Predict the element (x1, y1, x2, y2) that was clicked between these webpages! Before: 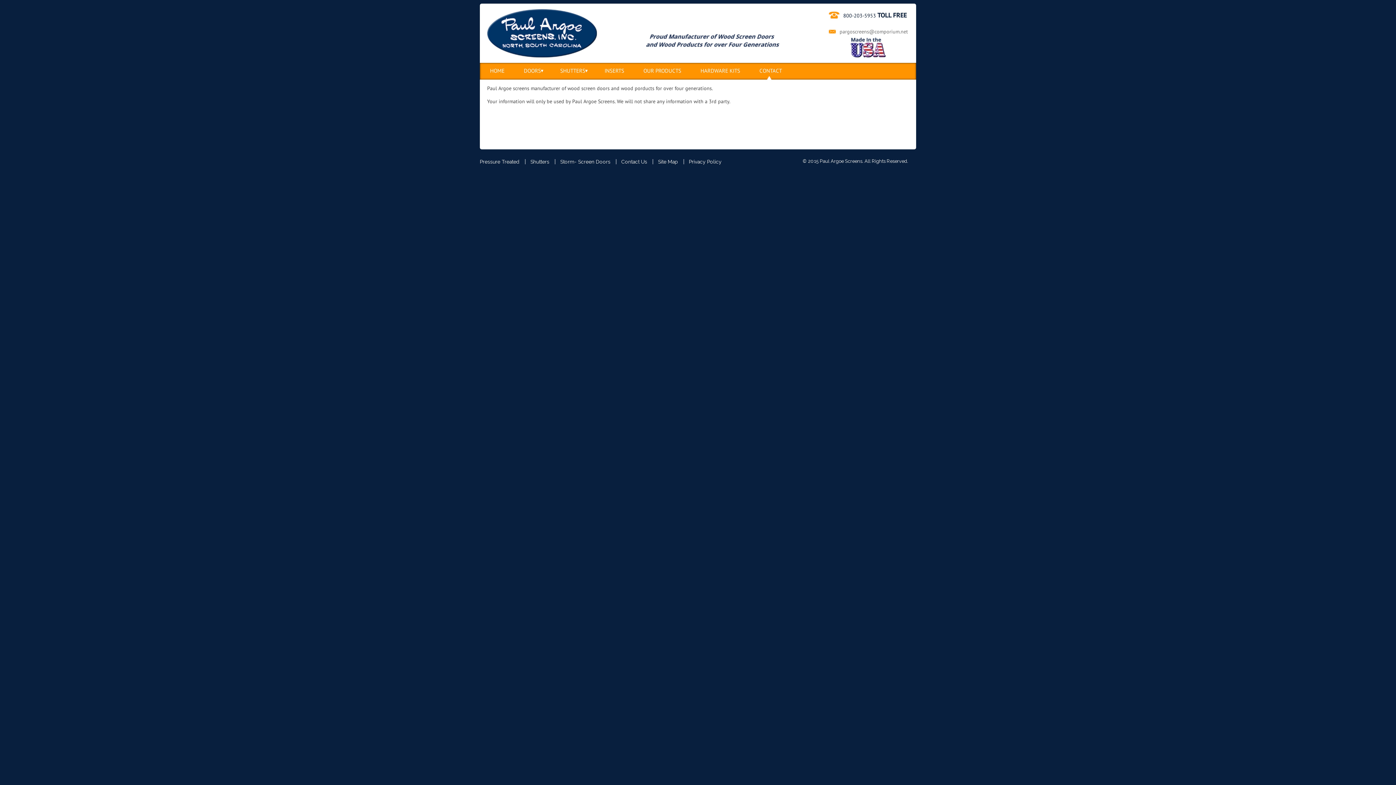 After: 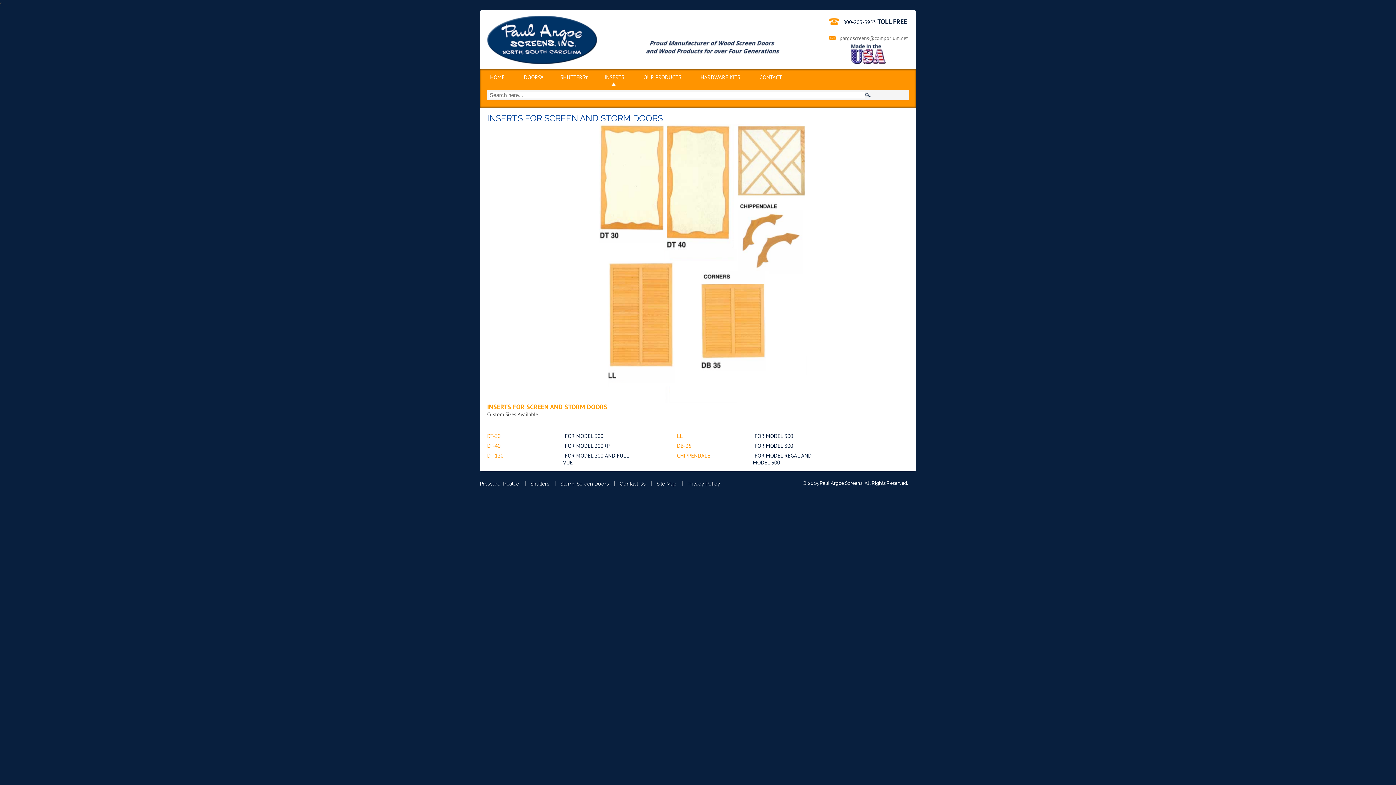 Action: label: INSERTS bbox: (601, 62, 642, 78)